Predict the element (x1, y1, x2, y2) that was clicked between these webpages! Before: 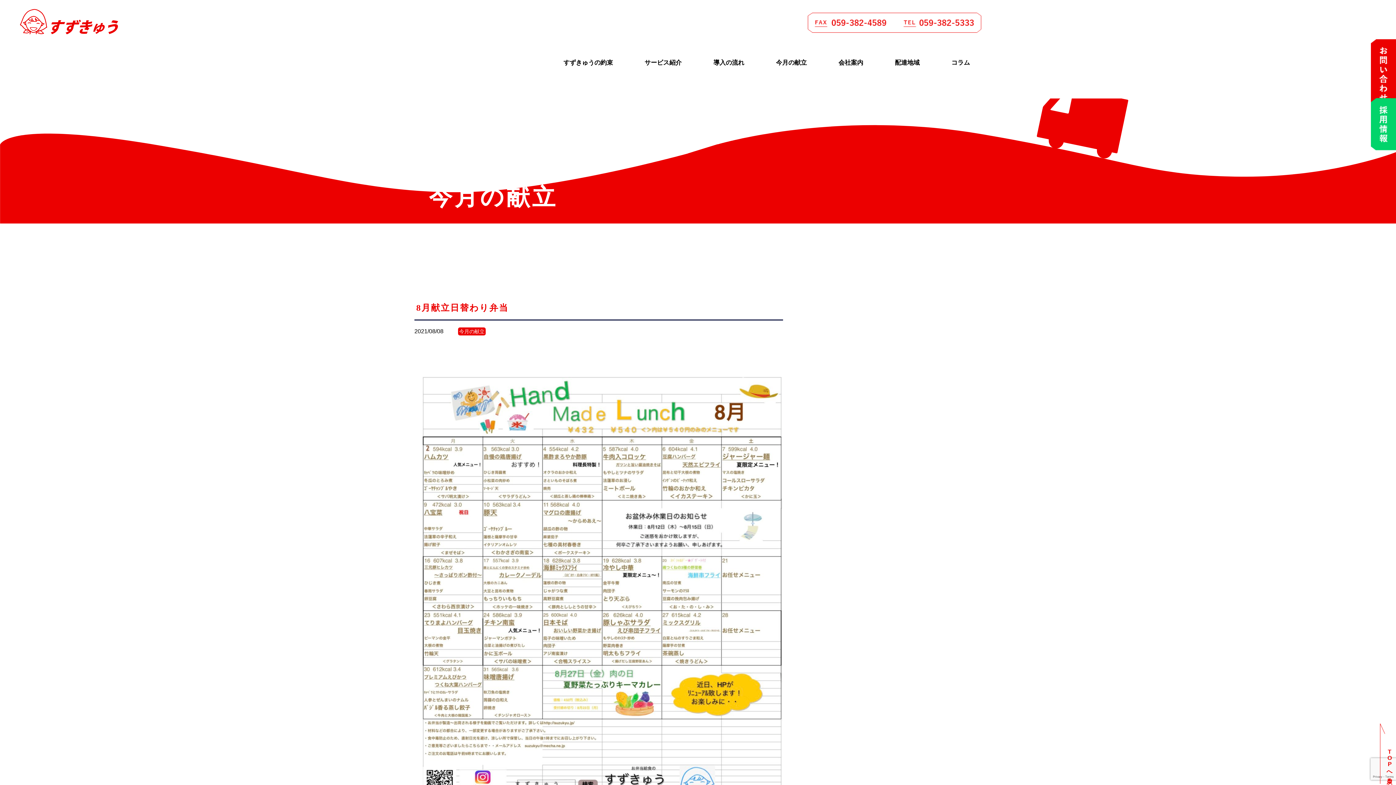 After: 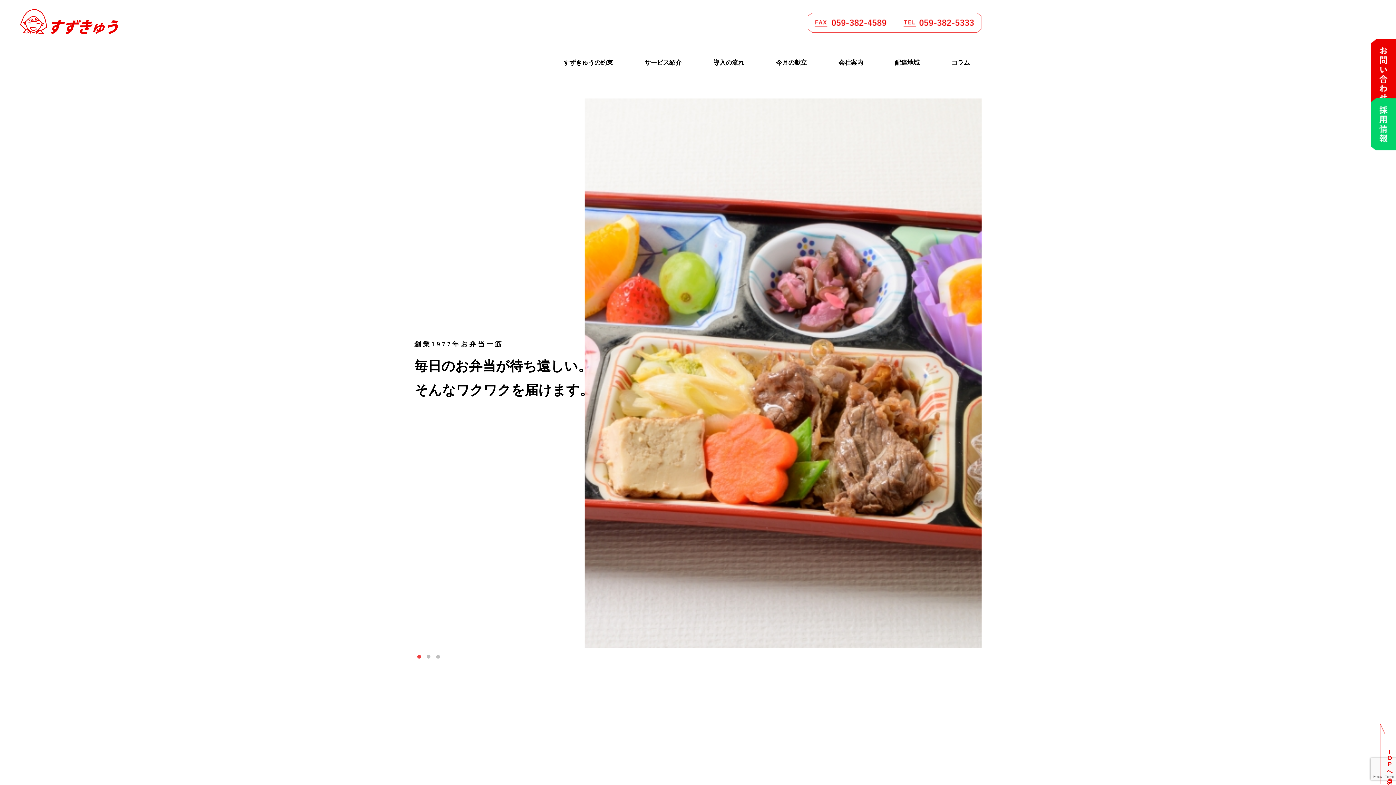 Action: bbox: (20, 28, 118, 35)